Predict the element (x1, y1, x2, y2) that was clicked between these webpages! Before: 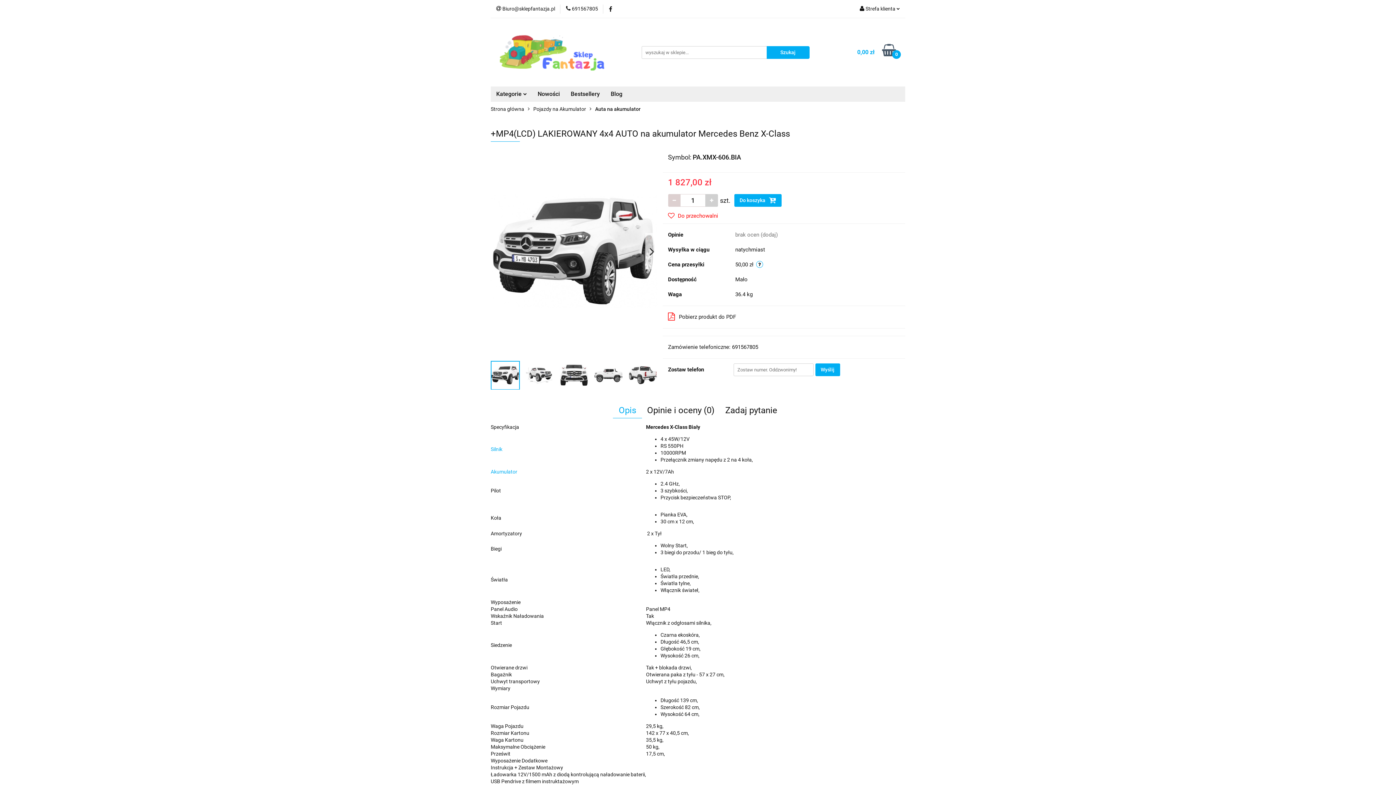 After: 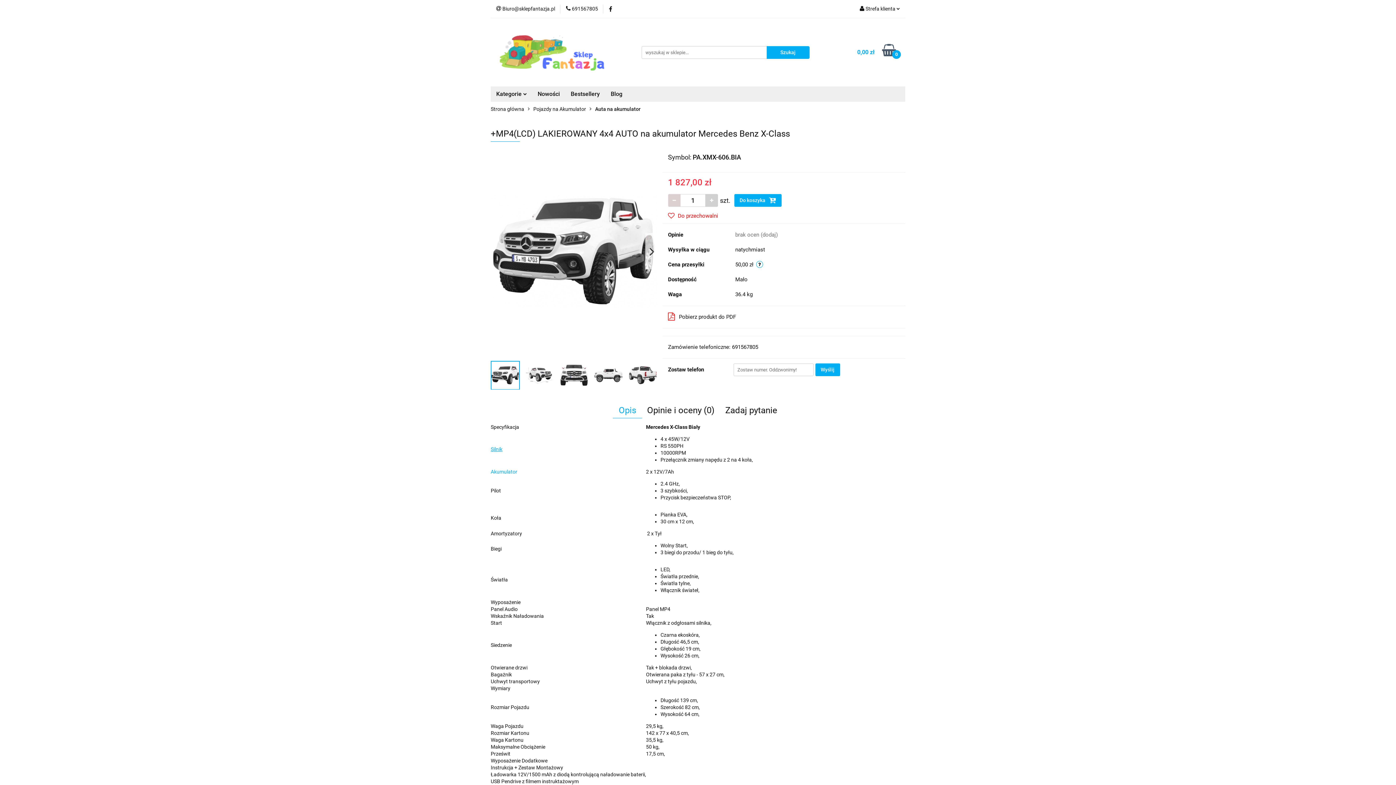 Action: bbox: (490, 446, 502, 452) label: Silnik